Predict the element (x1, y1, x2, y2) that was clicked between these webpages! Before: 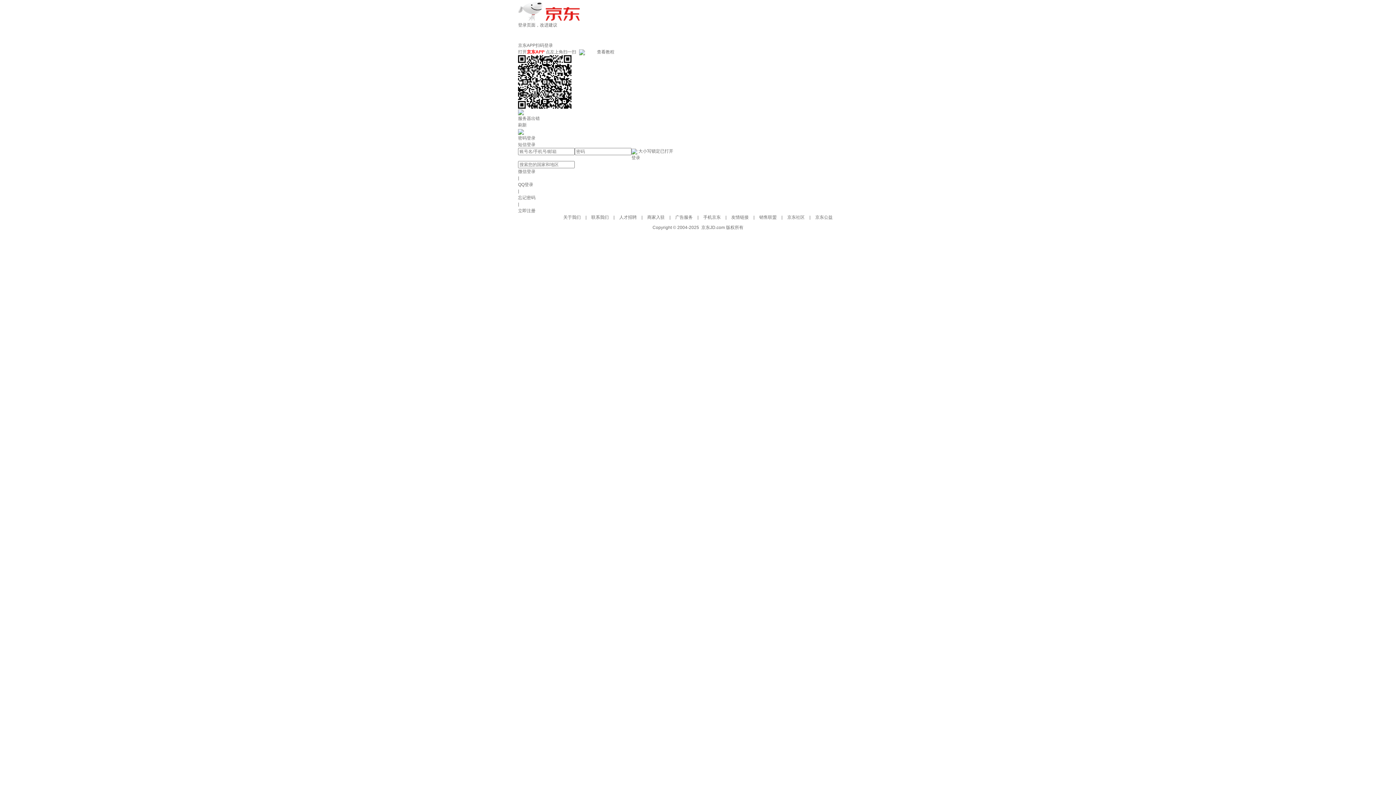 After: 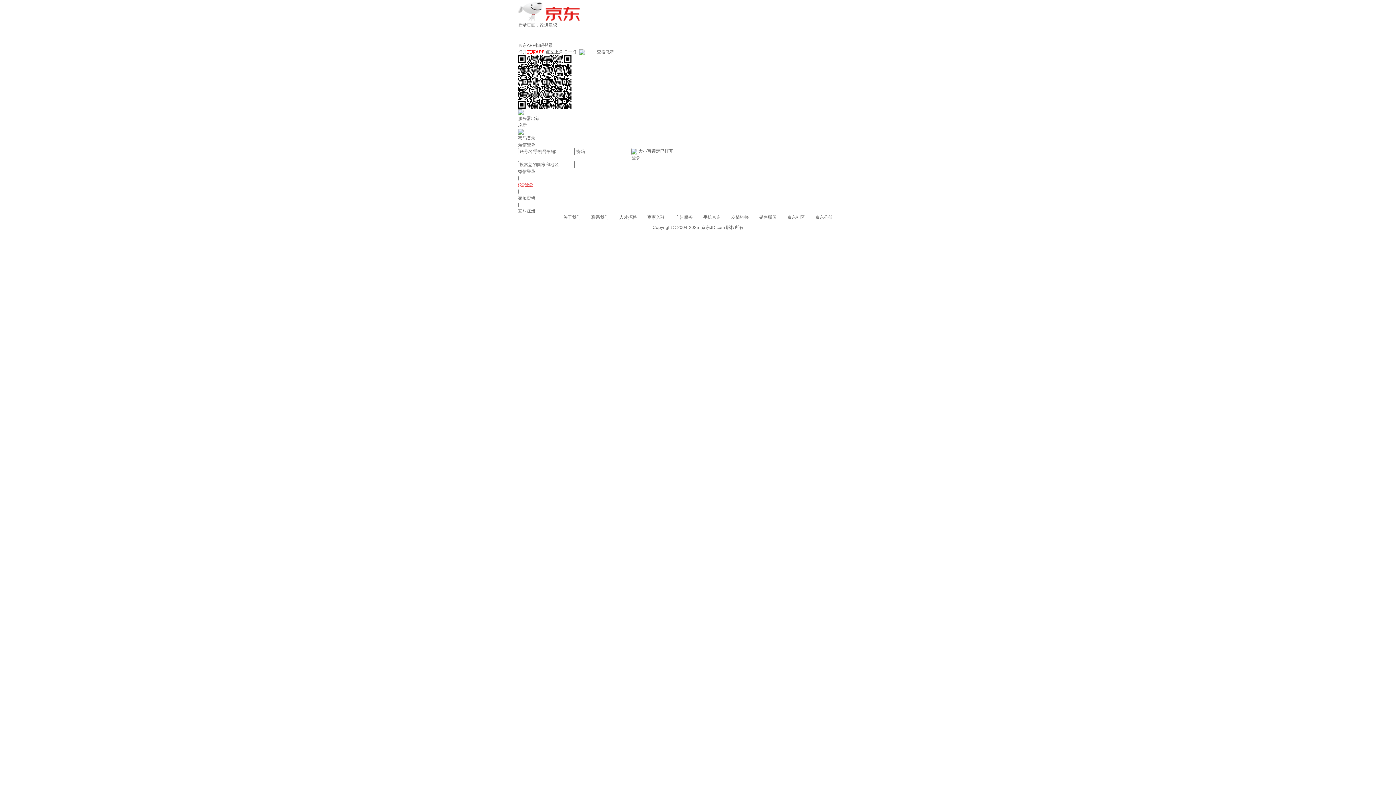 Action: bbox: (518, 182, 533, 187) label: QQ登录